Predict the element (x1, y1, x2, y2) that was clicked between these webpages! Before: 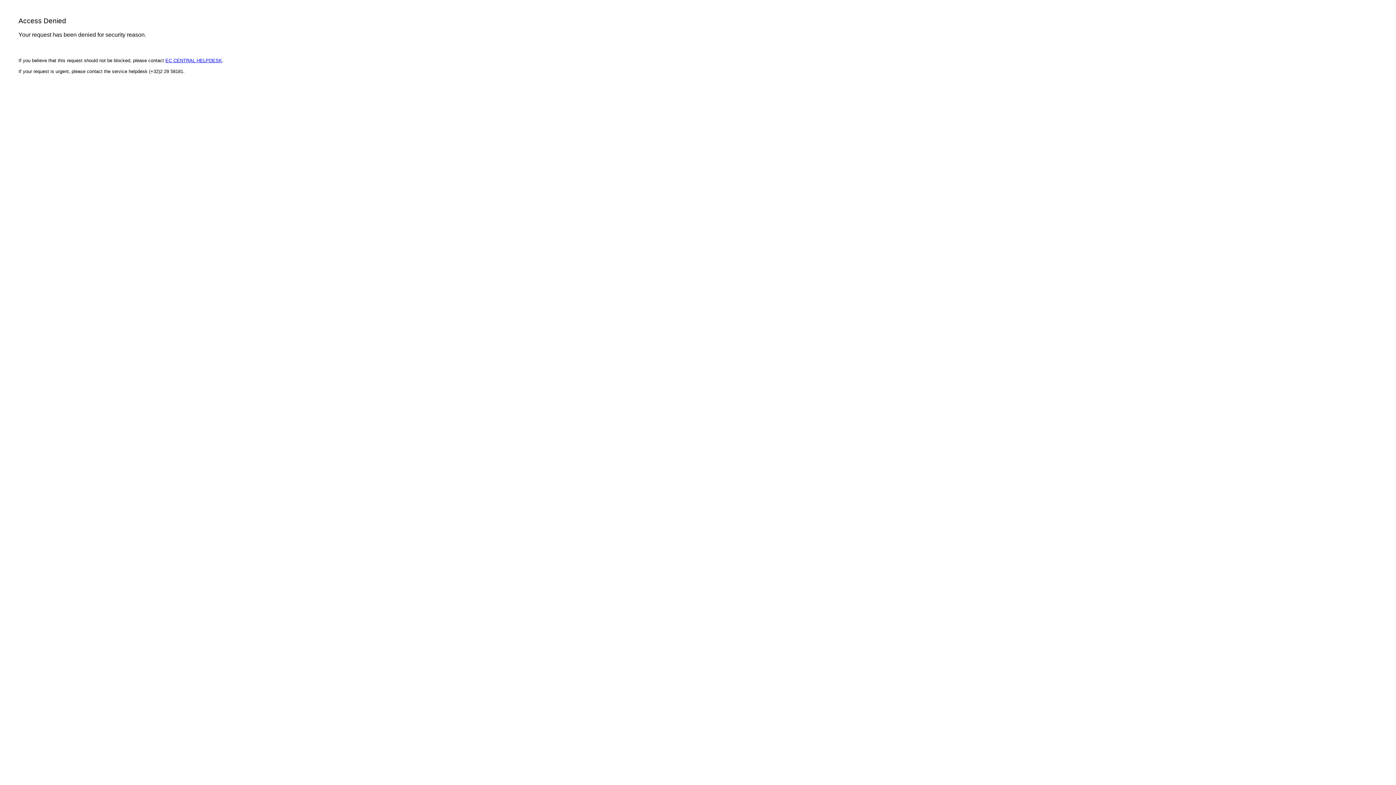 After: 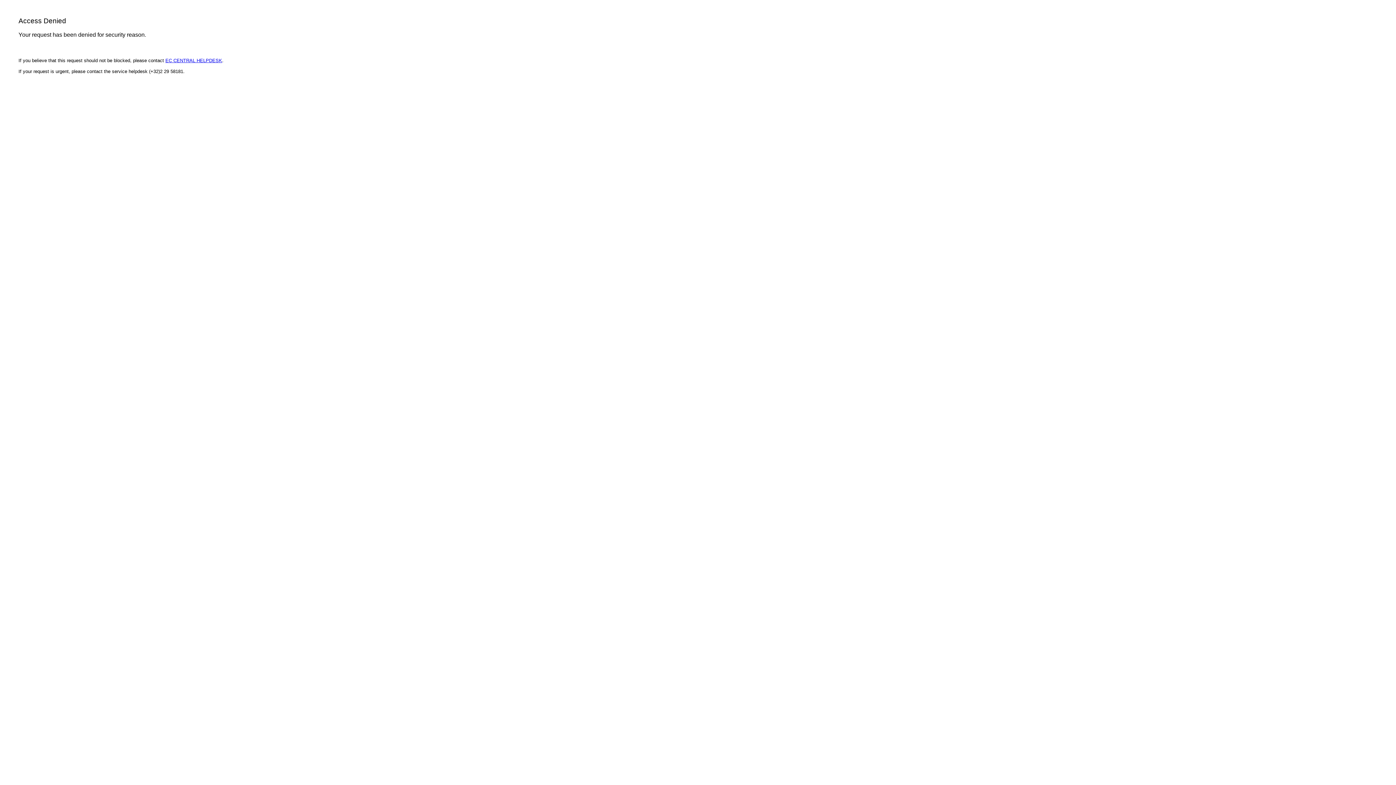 Action: label: EC CENTRAL HELPDESK bbox: (165, 57, 222, 63)